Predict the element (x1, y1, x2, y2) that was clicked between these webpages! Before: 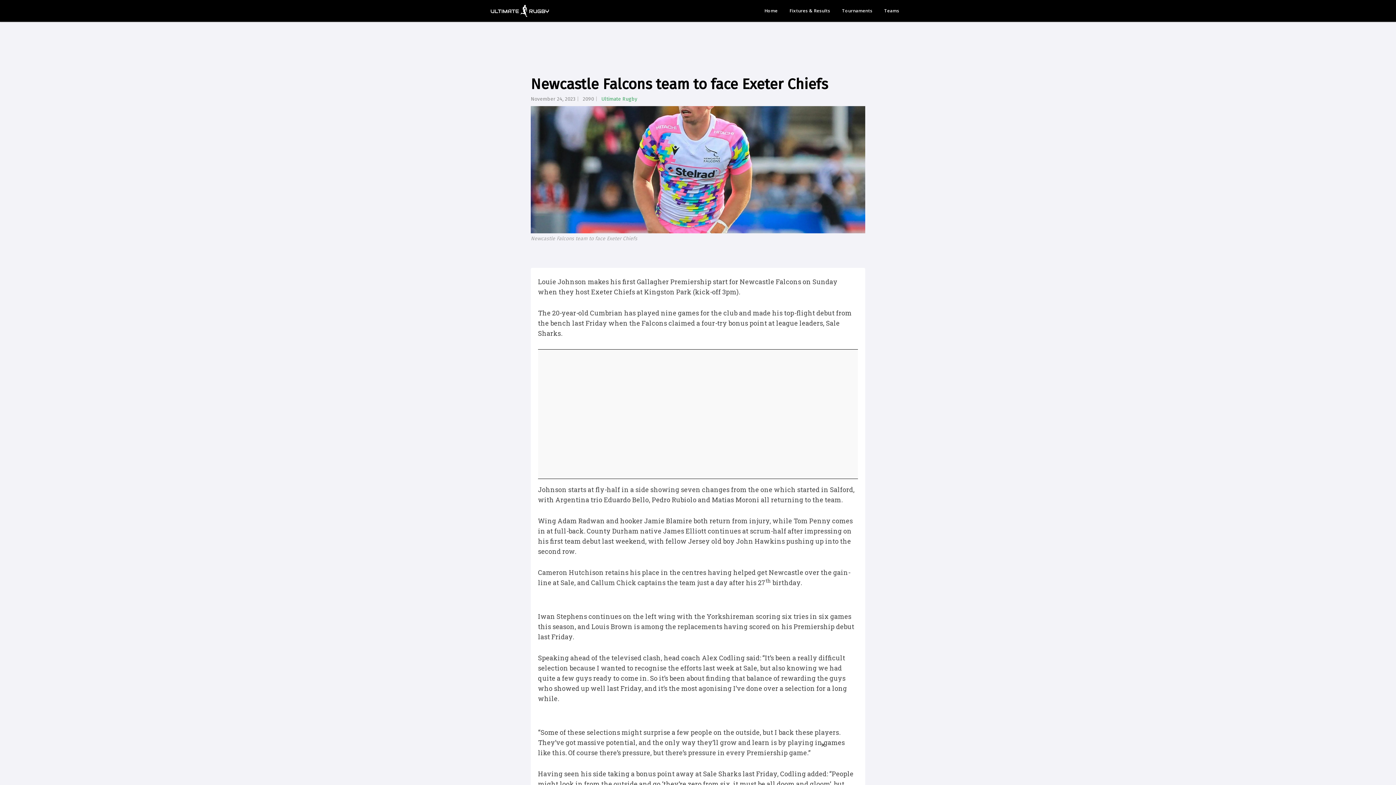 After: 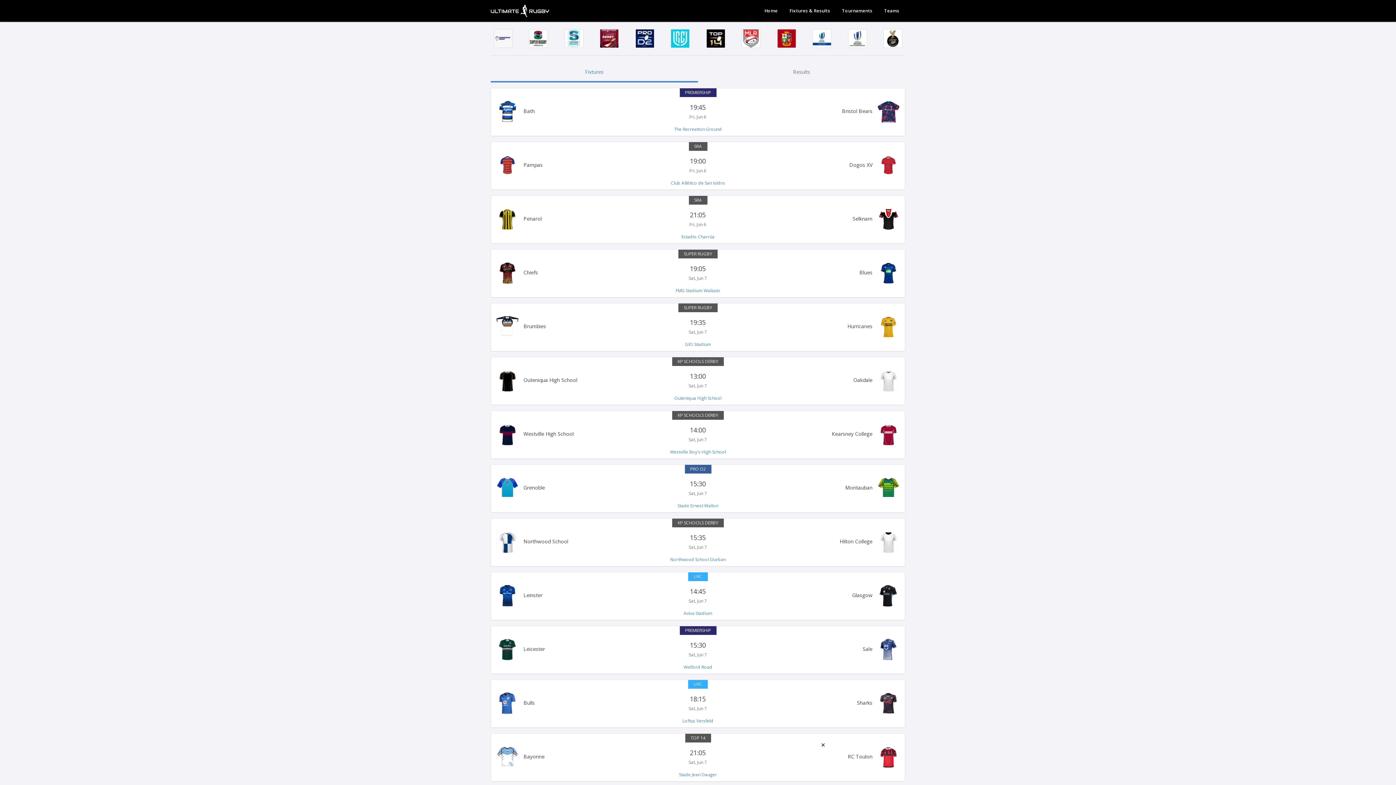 Action: label: Fixtures & Results bbox: (784, 3, 836, 18)